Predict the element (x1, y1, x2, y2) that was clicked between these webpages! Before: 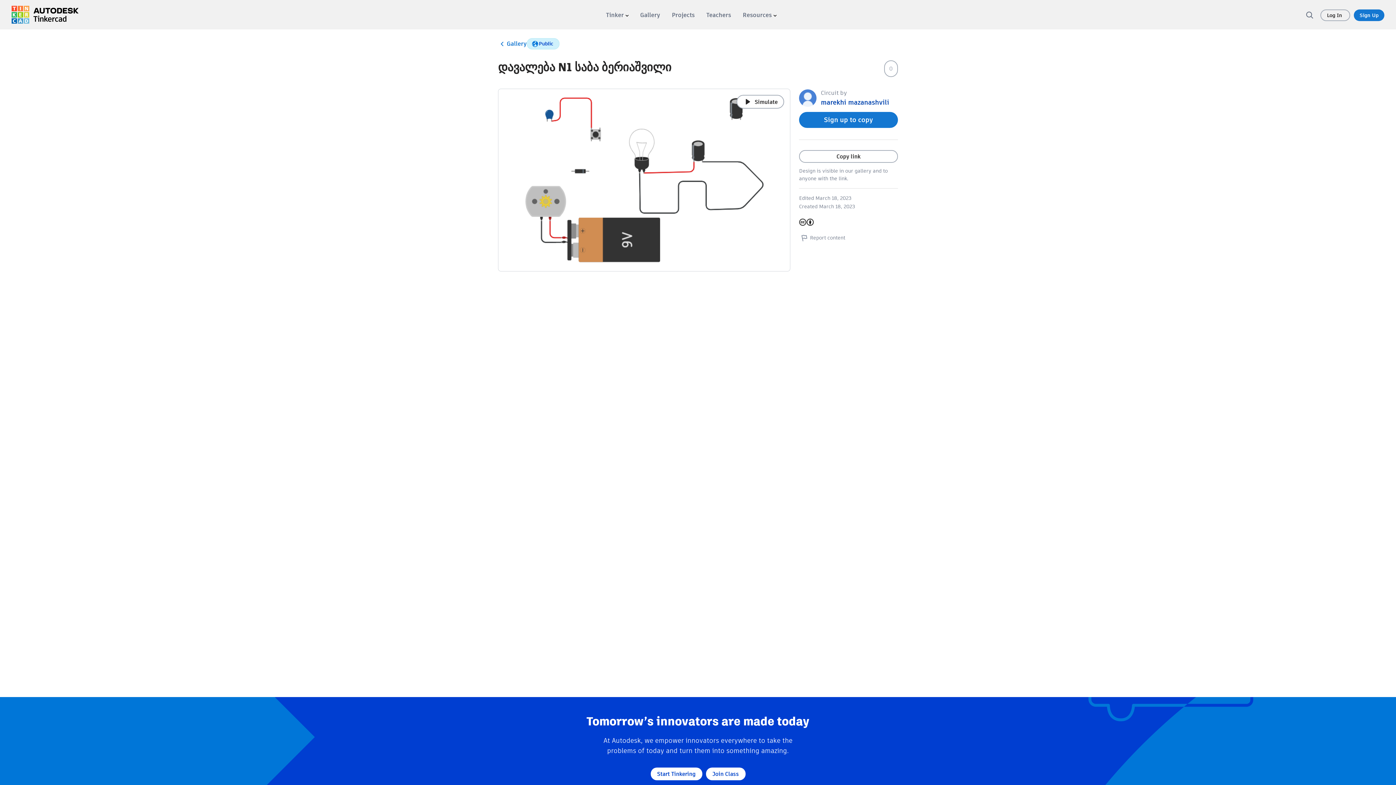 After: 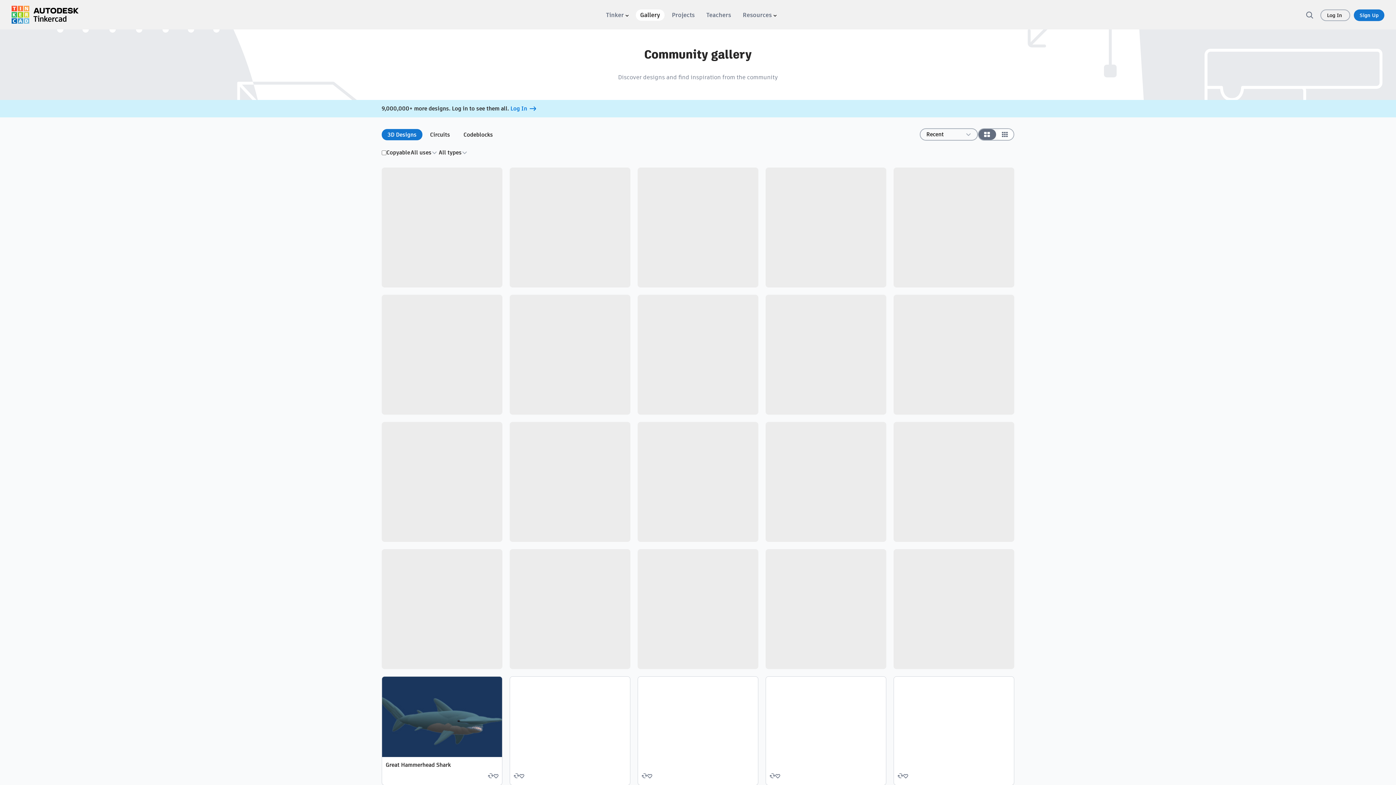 Action: label: Gallery bbox: (636, 9, 664, 20)